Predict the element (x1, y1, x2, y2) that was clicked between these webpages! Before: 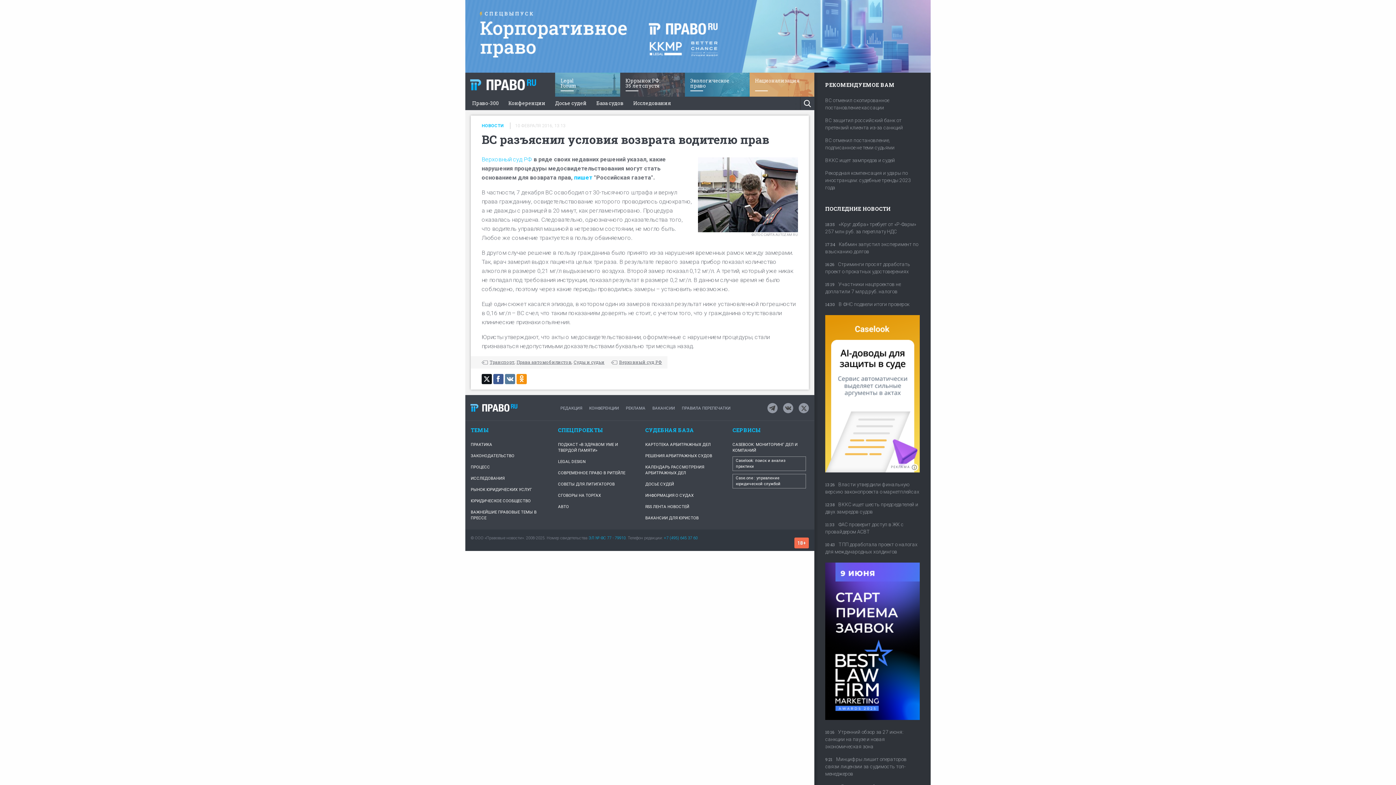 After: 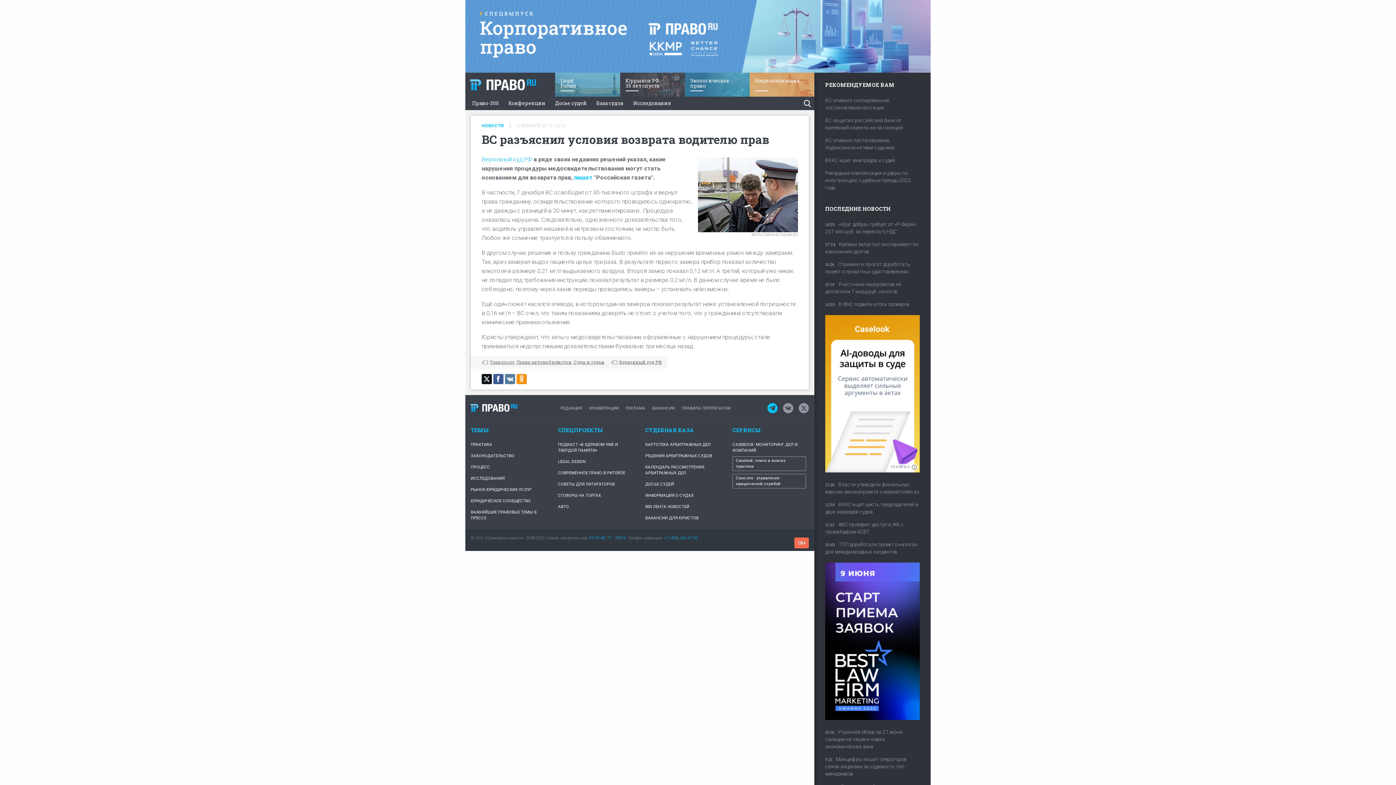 Action: bbox: (767, 403, 777, 413)